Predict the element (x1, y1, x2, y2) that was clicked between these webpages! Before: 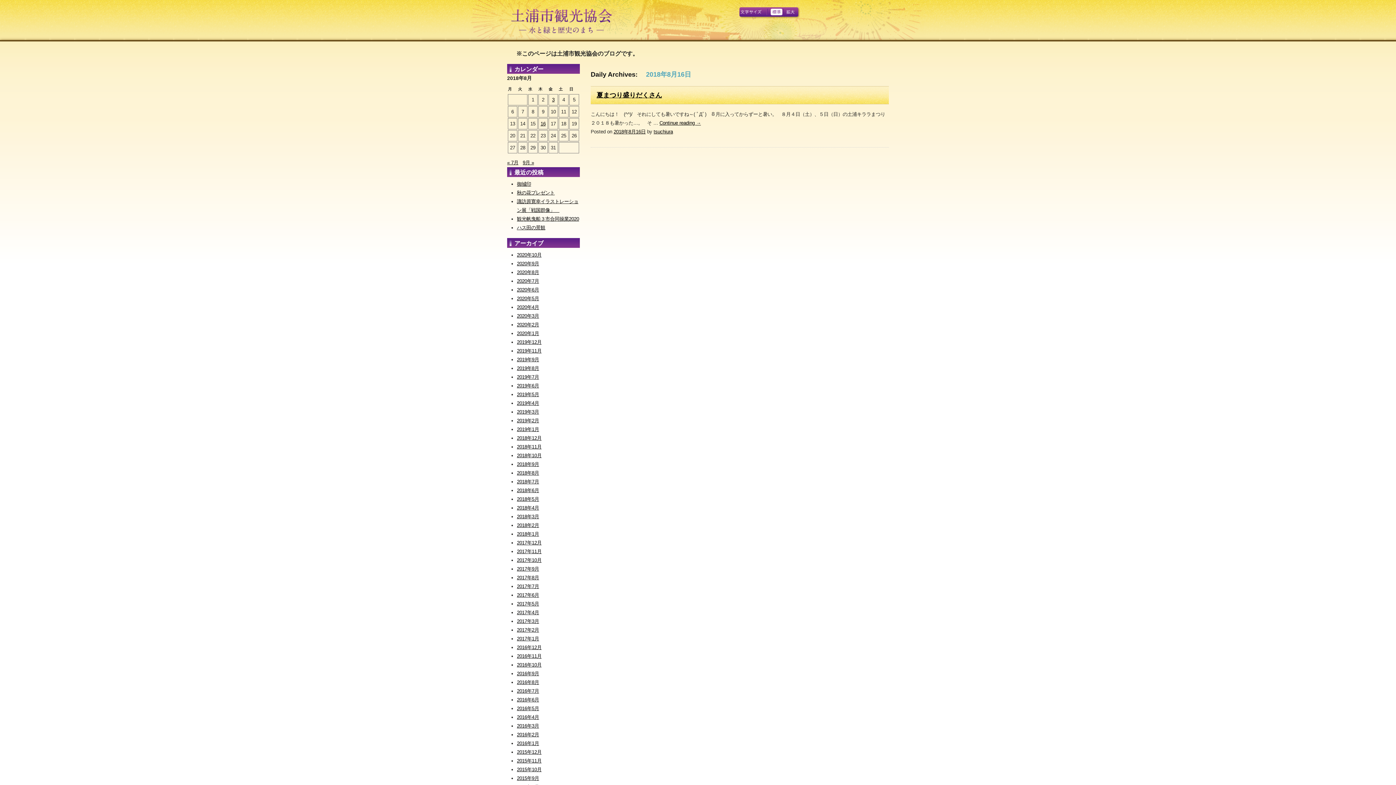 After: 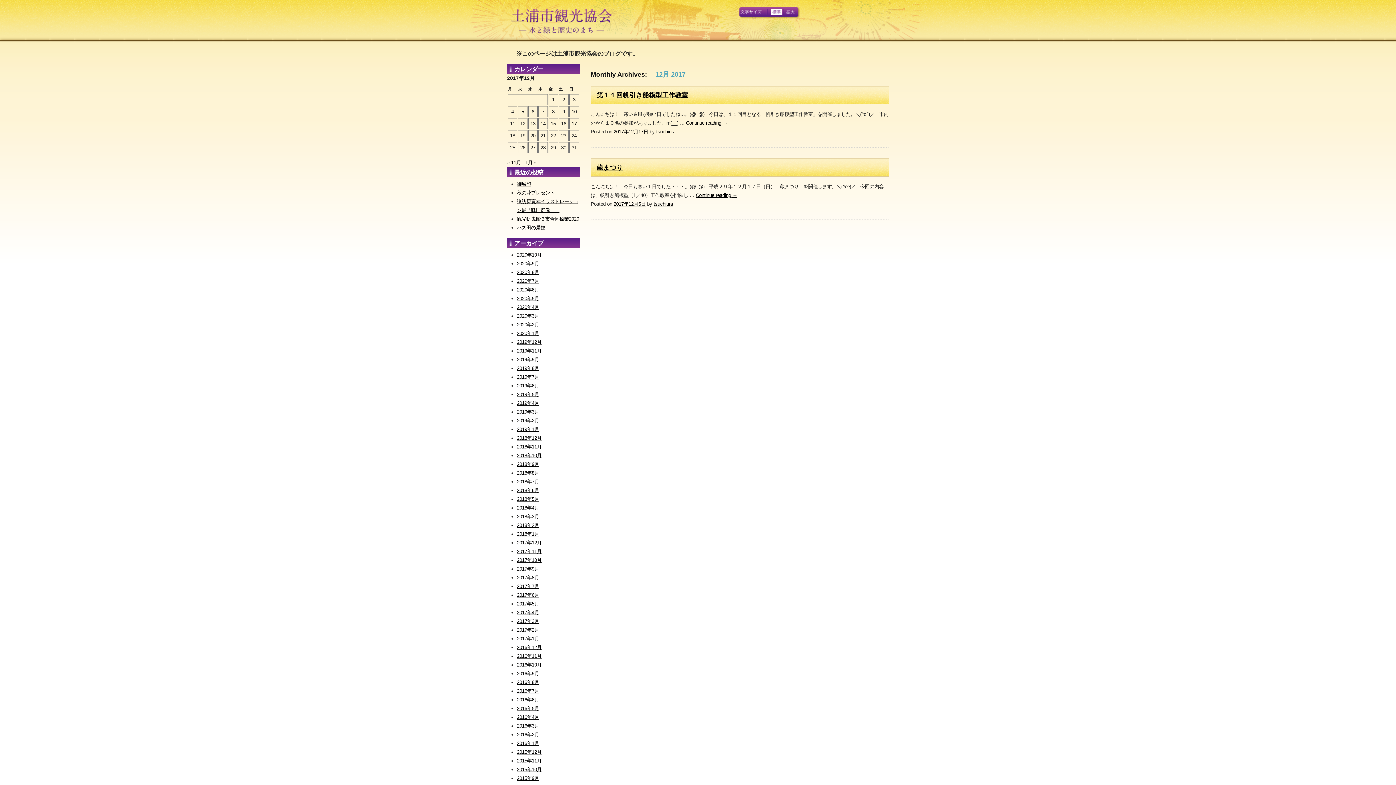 Action: label: 2017年12月 bbox: (517, 540, 541, 545)